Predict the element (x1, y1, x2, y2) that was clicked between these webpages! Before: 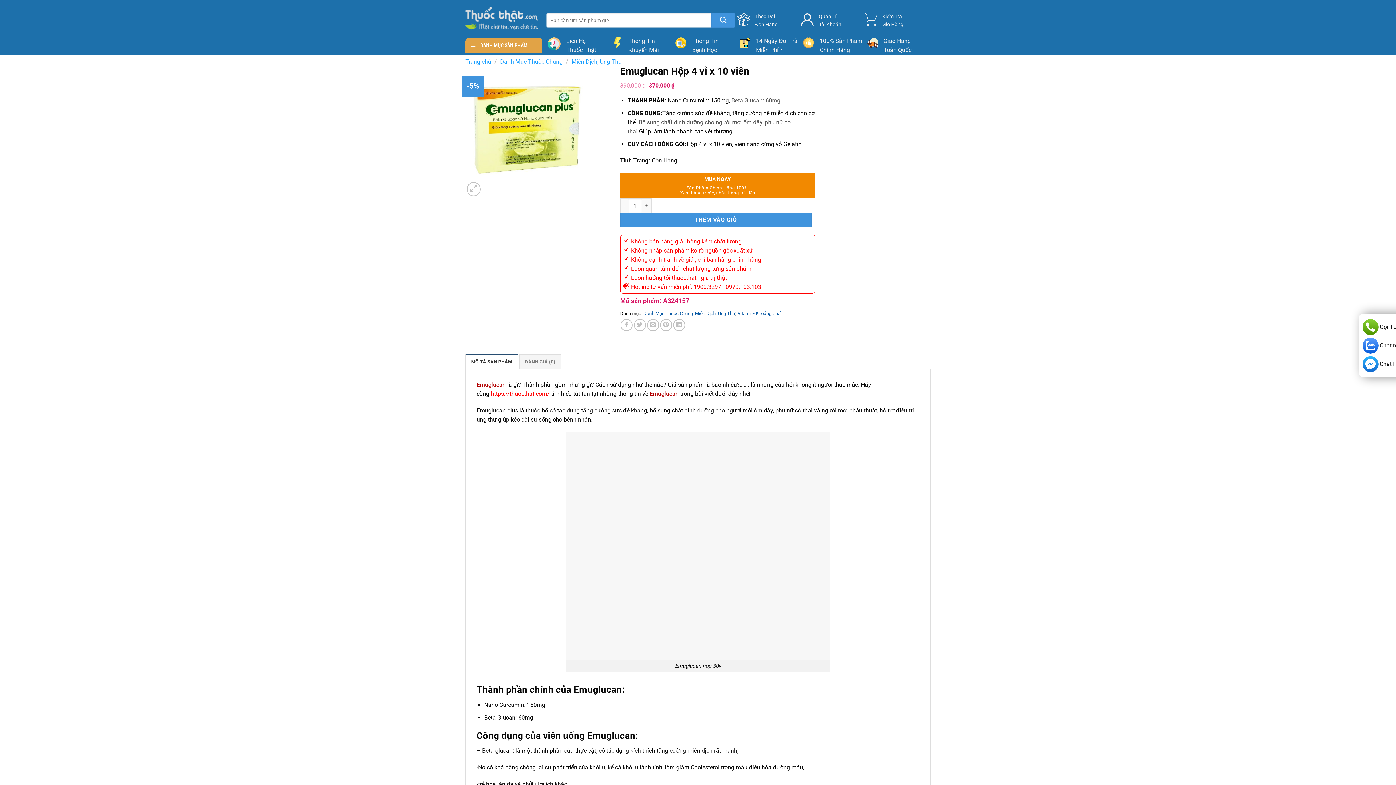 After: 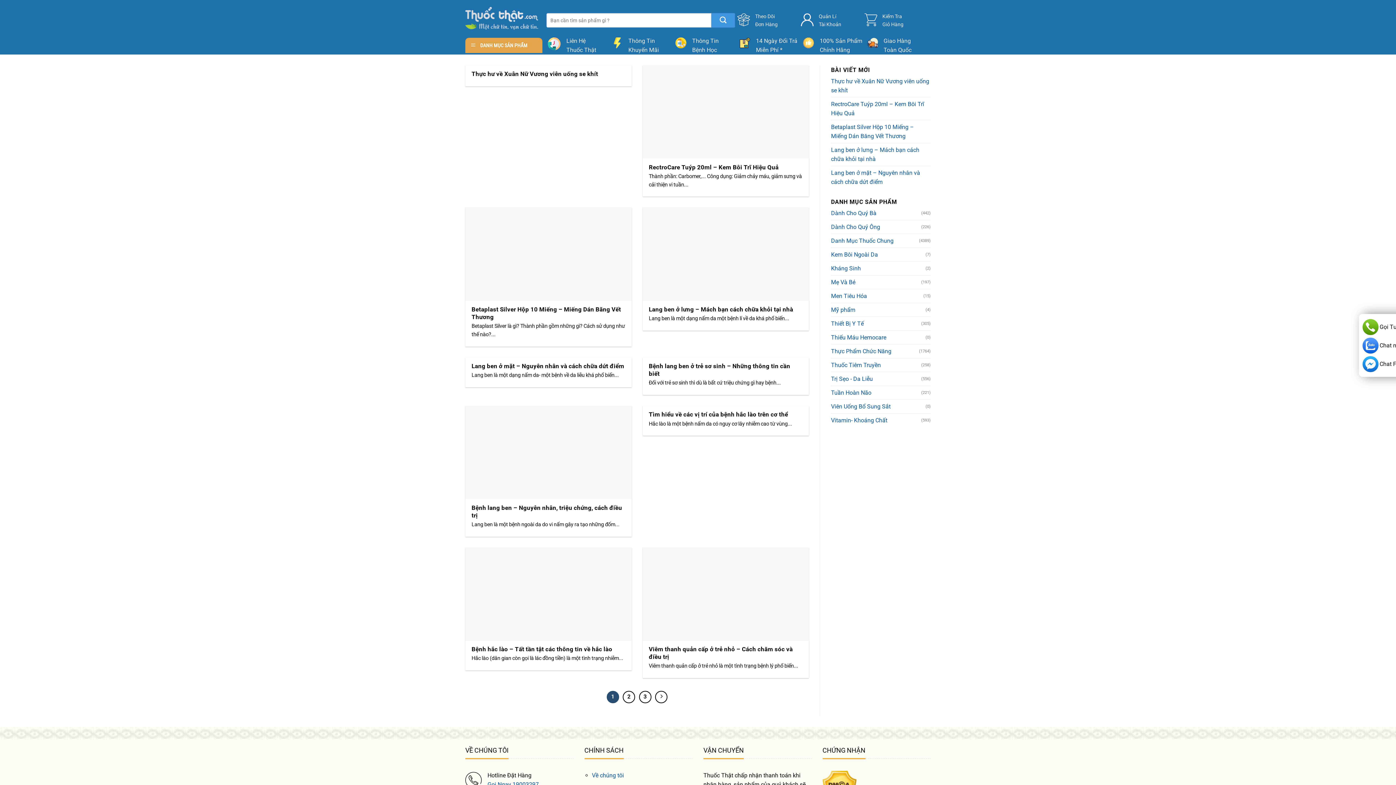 Action: bbox: (675, 36, 739, 54) label: Thông Tin
Bệnh Học